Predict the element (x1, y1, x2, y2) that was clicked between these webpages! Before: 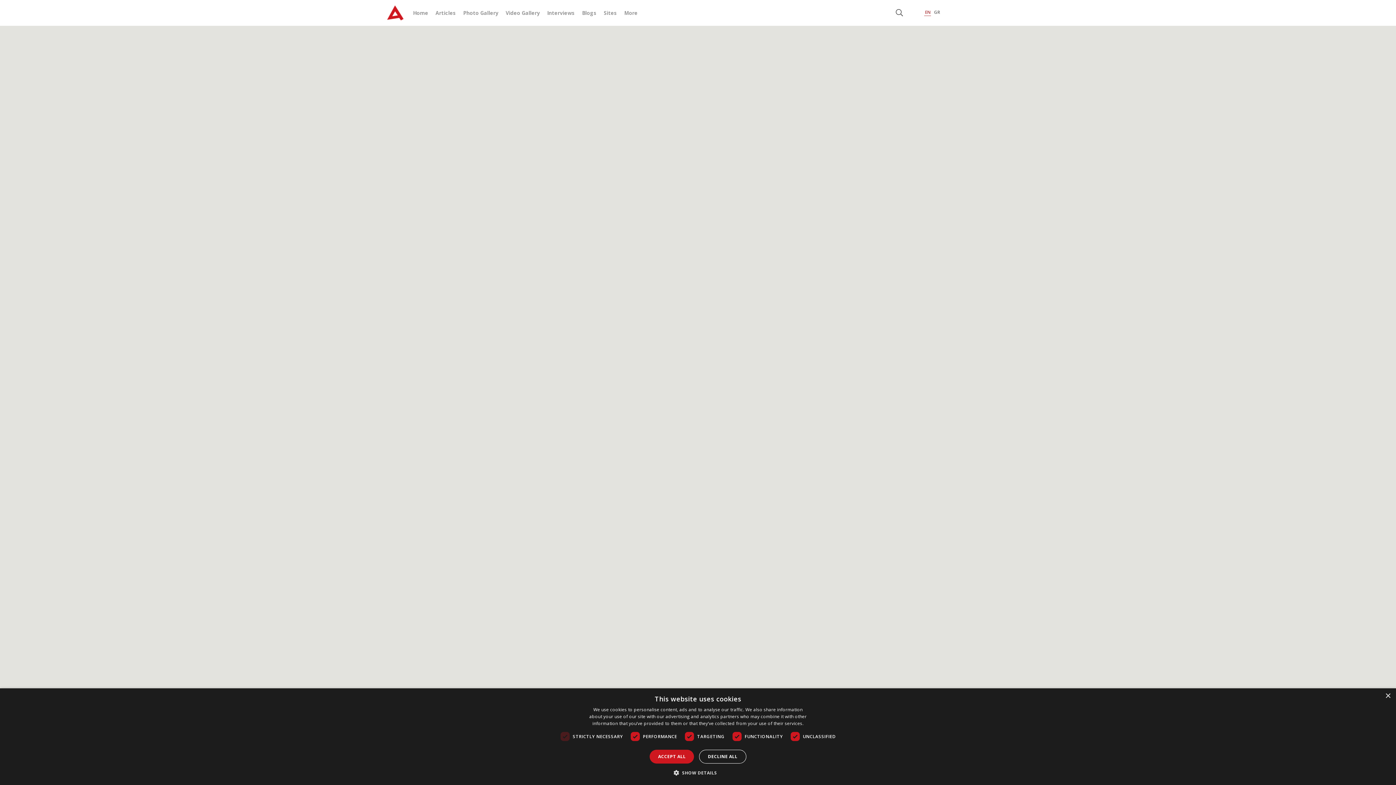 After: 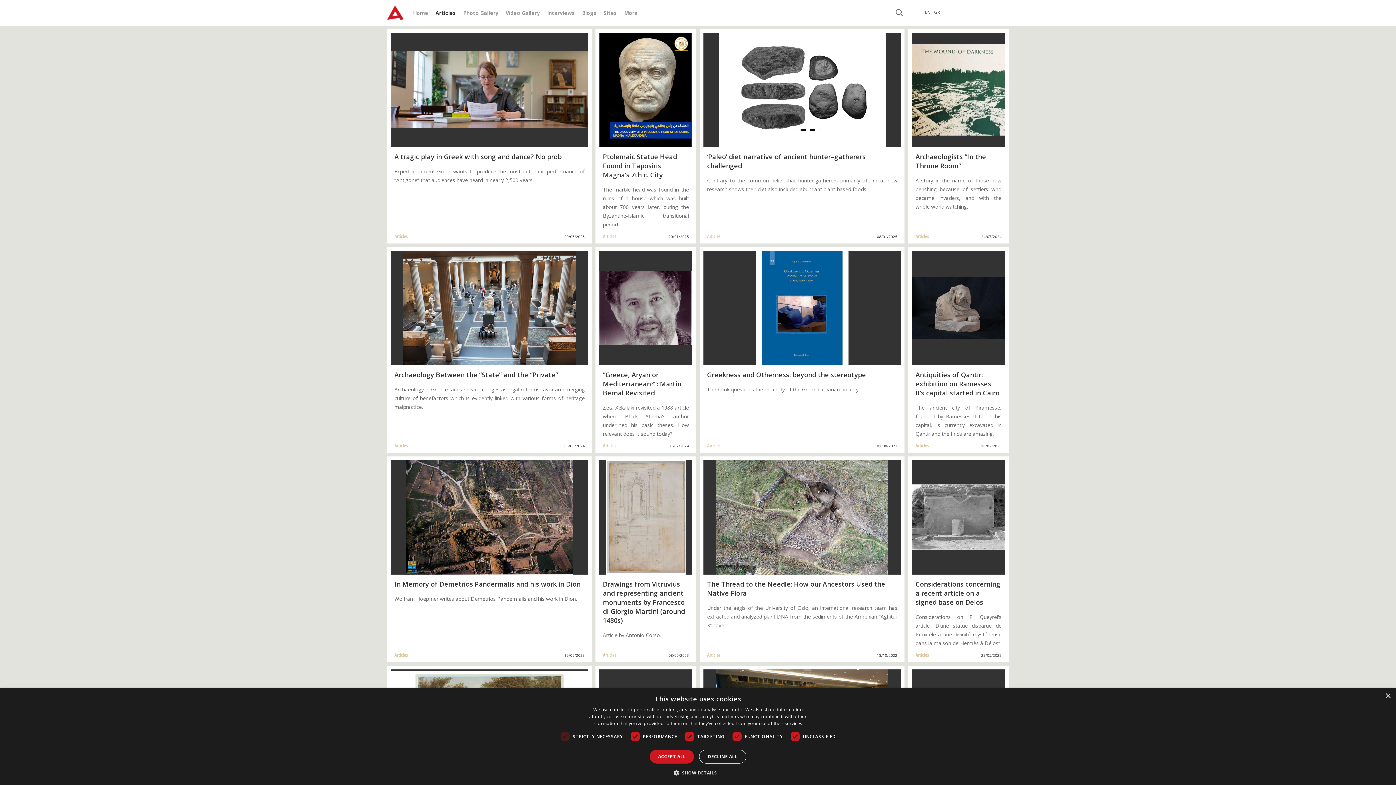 Action: bbox: (435, 9, 456, 16) label: Articles